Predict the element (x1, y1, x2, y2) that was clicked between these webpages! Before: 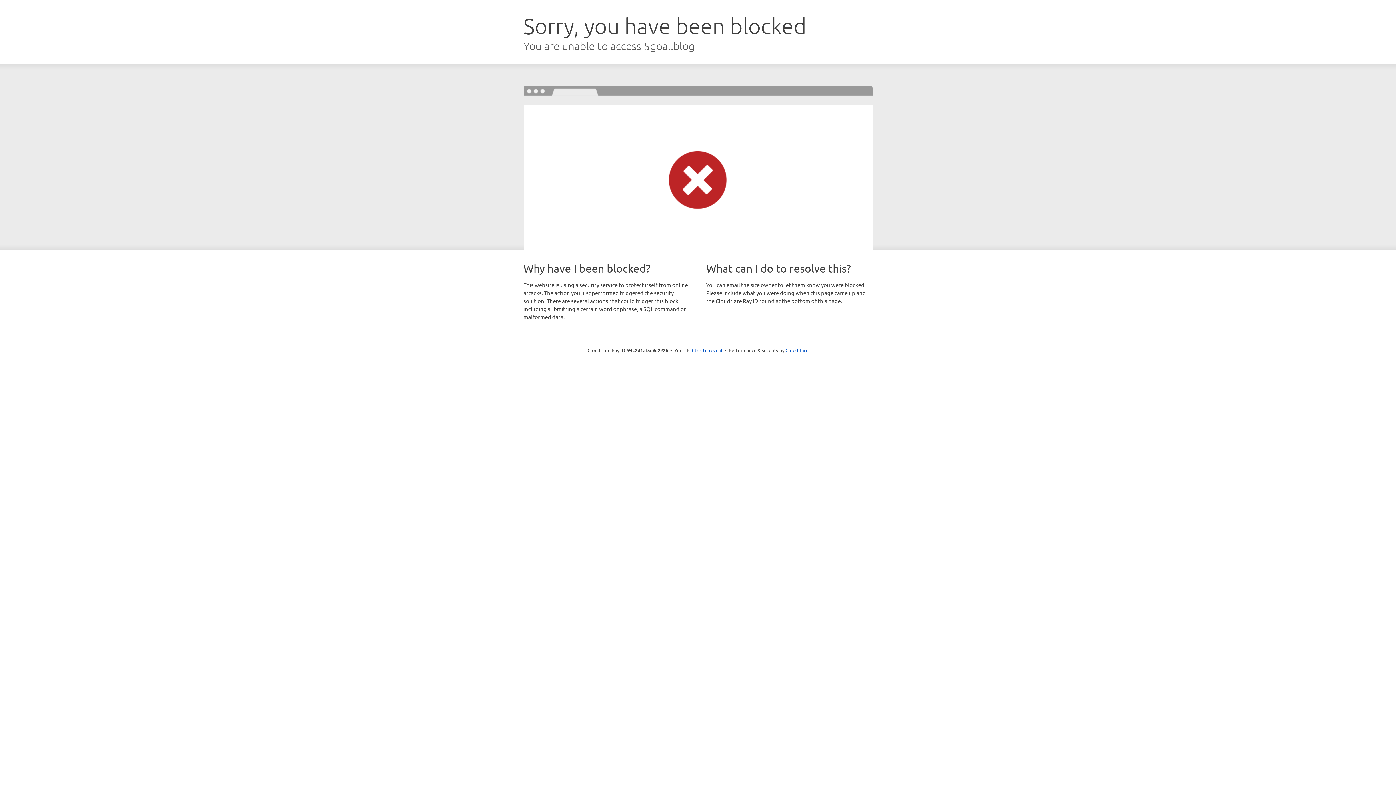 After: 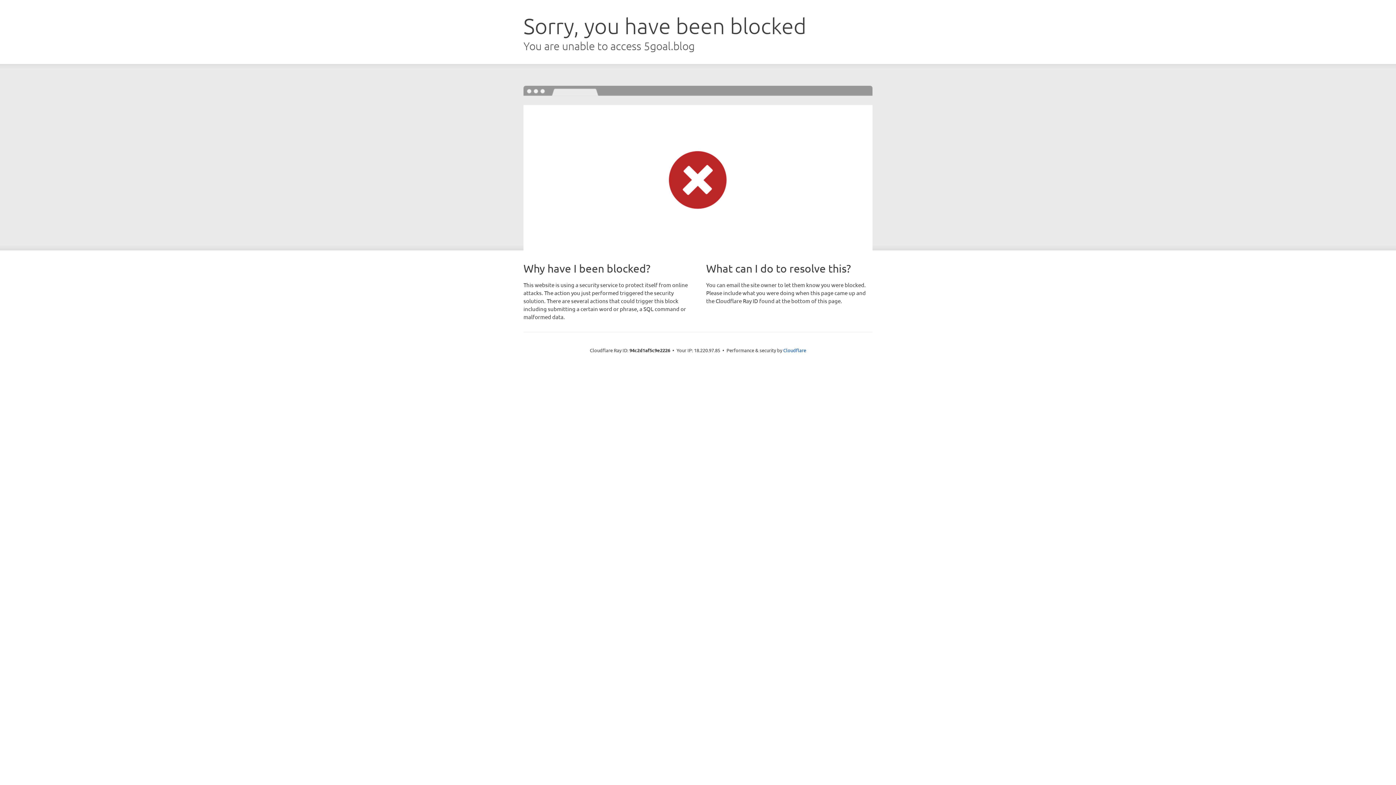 Action: bbox: (692, 346, 722, 353) label: Click to reveal